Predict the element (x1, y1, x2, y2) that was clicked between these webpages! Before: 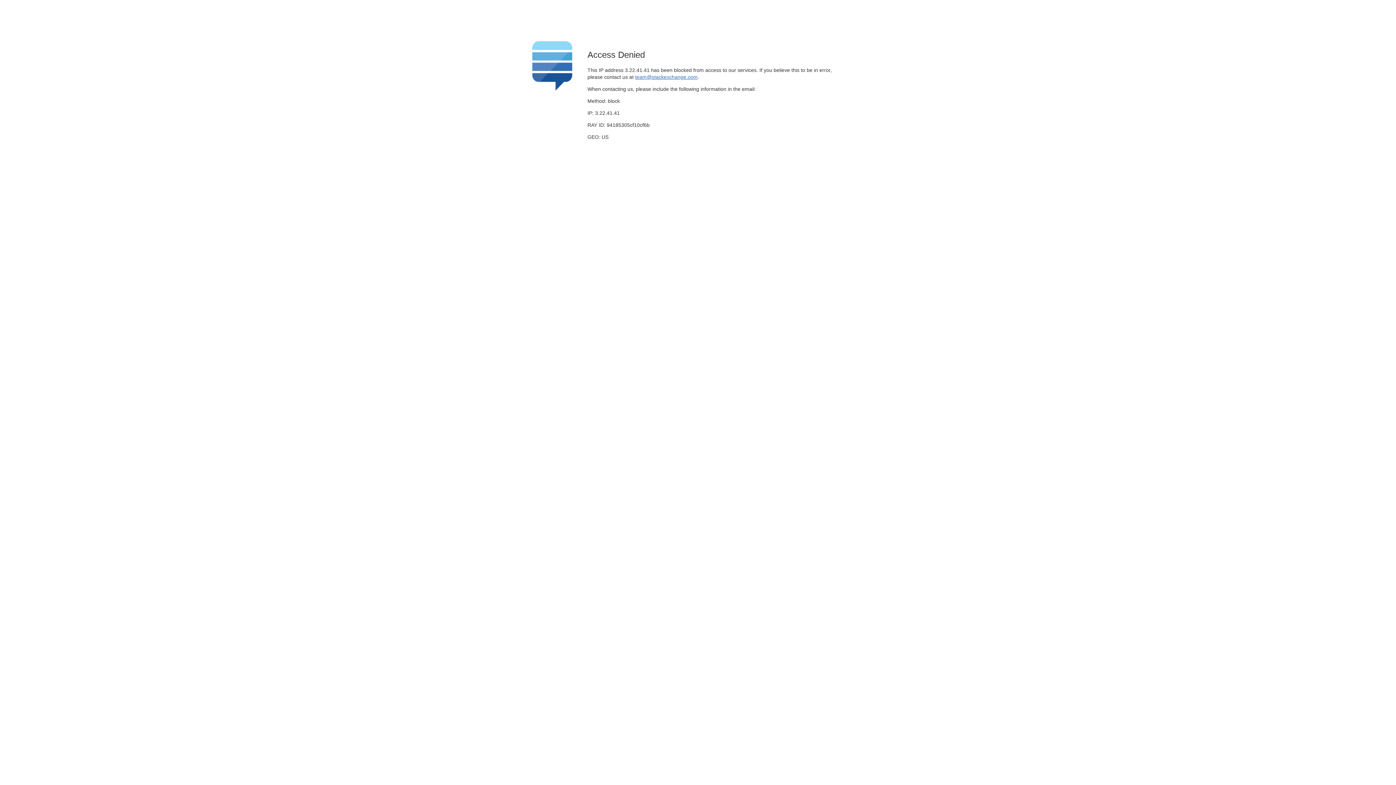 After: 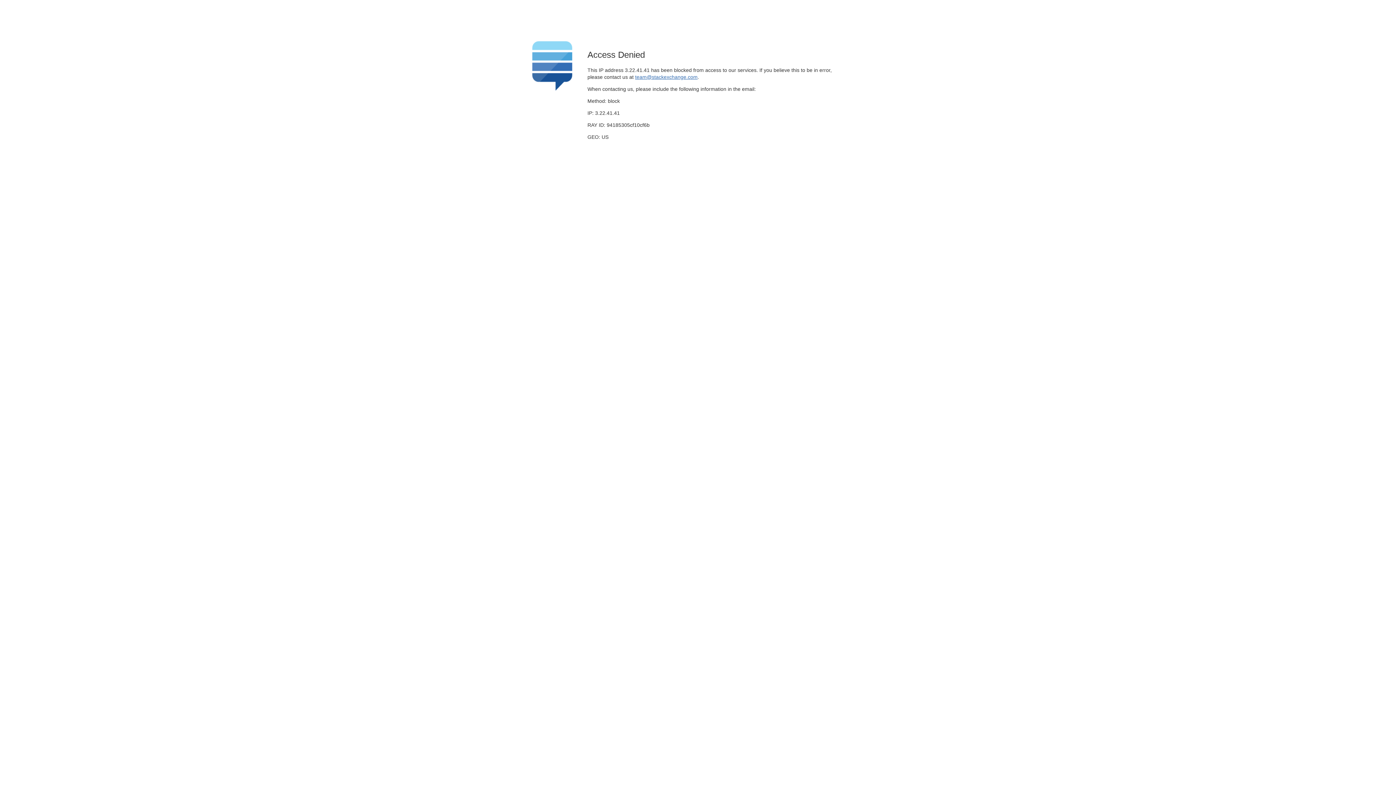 Action: label: team@stackexchange.com bbox: (635, 74, 697, 79)